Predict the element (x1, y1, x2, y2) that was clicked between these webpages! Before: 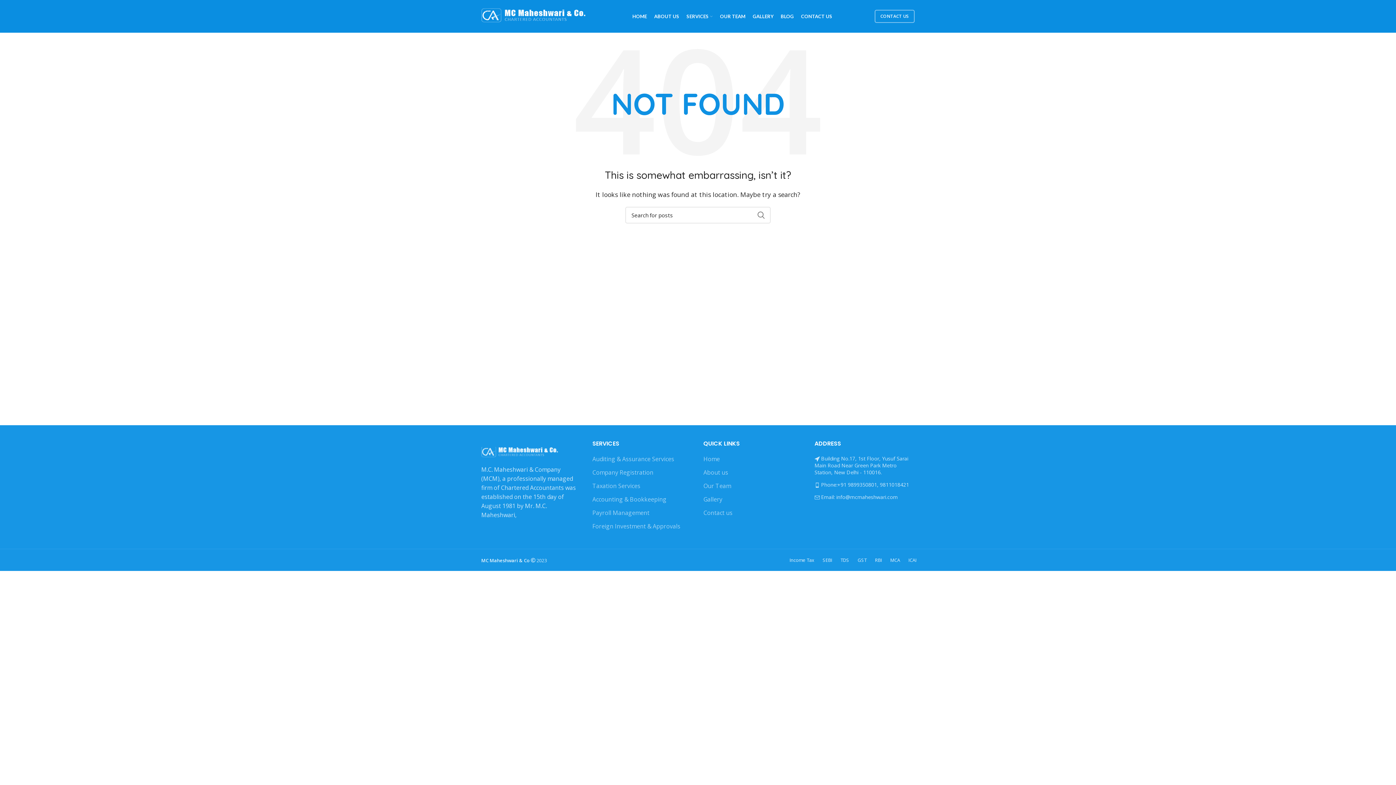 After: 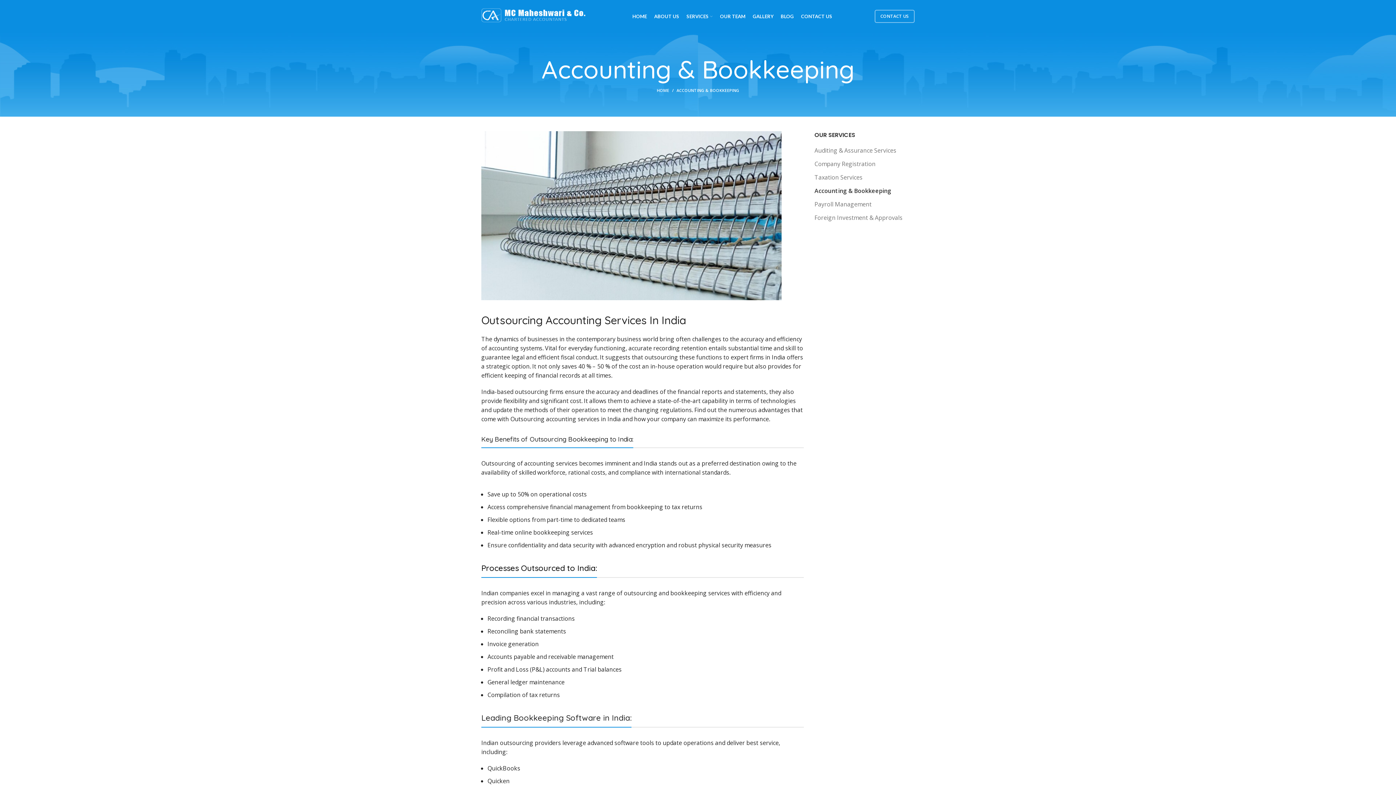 Action: label: Accounting & Bookkeeping bbox: (592, 495, 667, 503)